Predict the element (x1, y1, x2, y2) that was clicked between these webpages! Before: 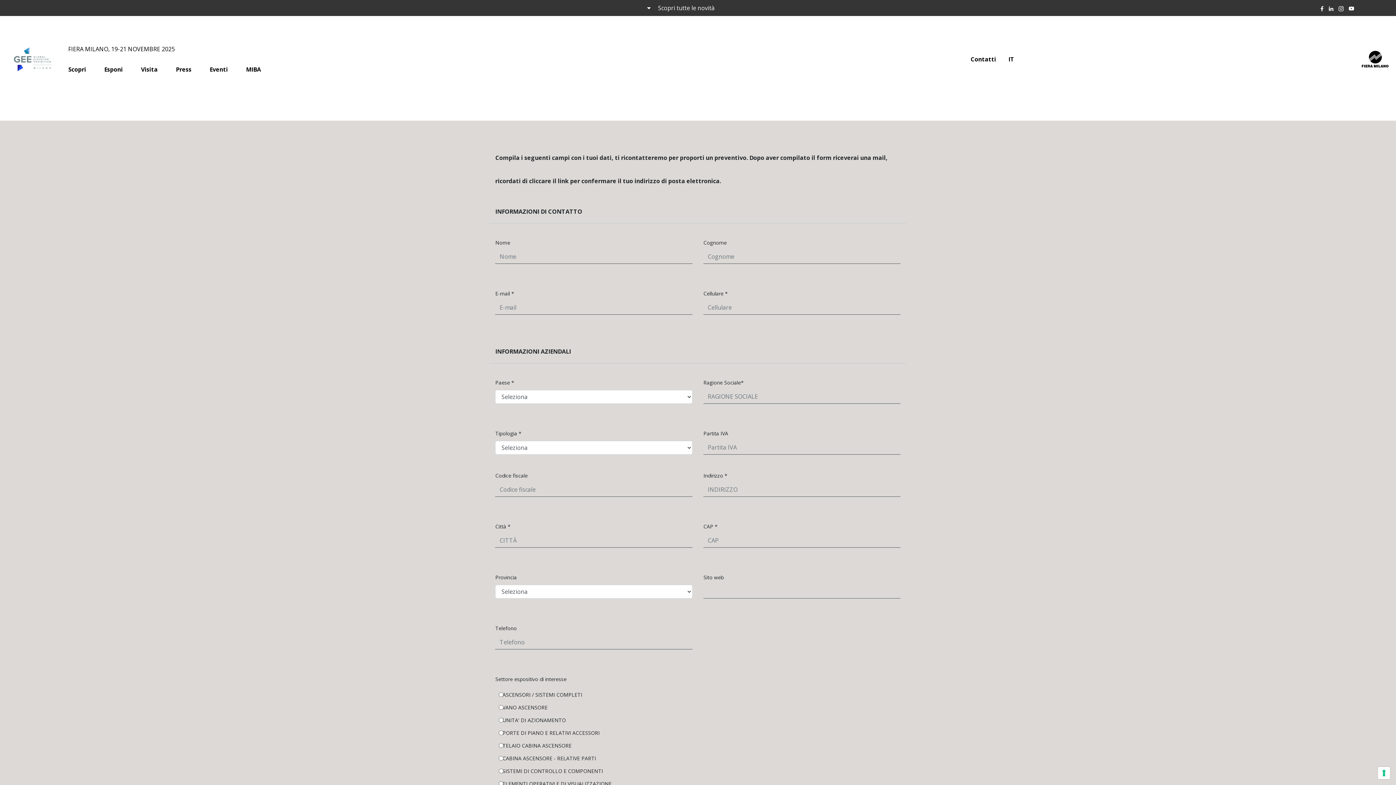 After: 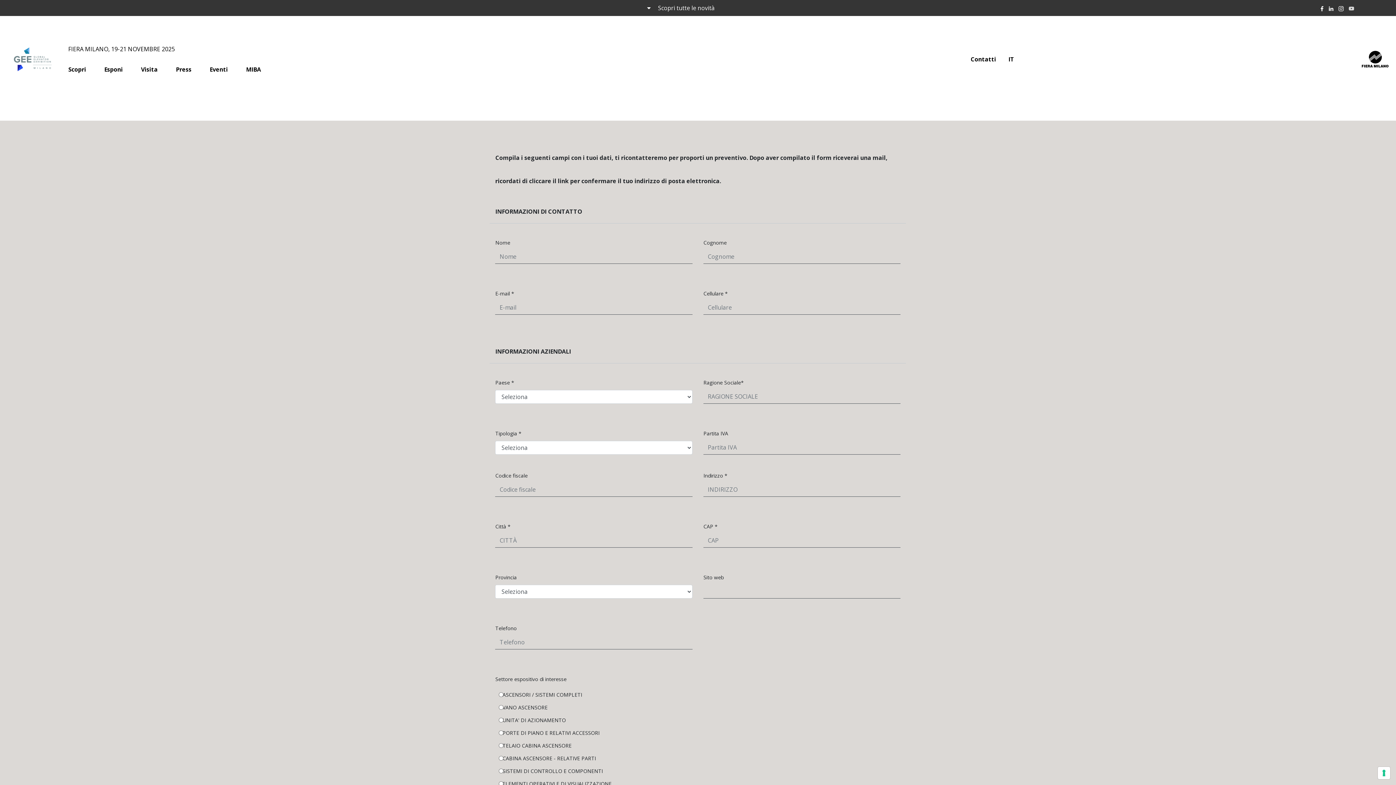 Action: bbox: (1347, 4, 1356, 12)